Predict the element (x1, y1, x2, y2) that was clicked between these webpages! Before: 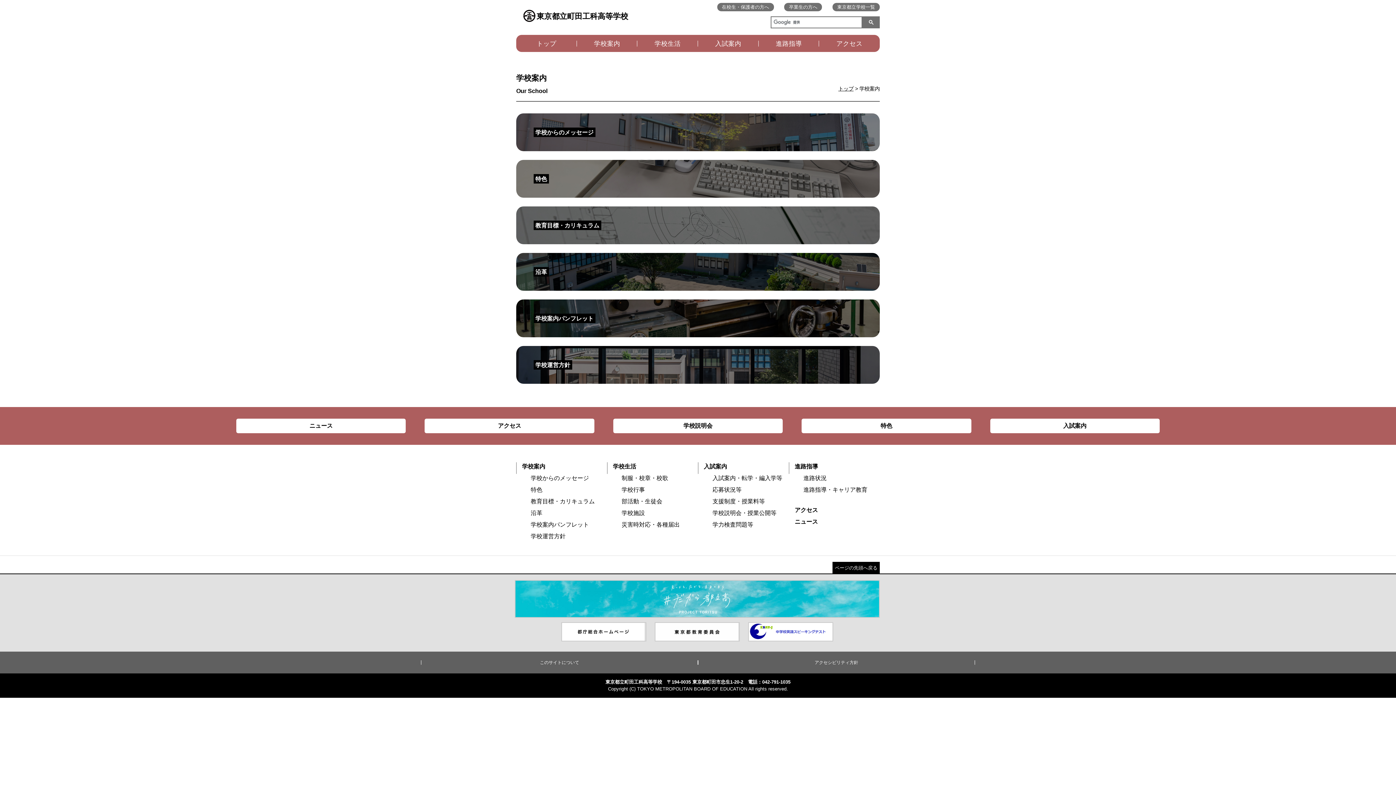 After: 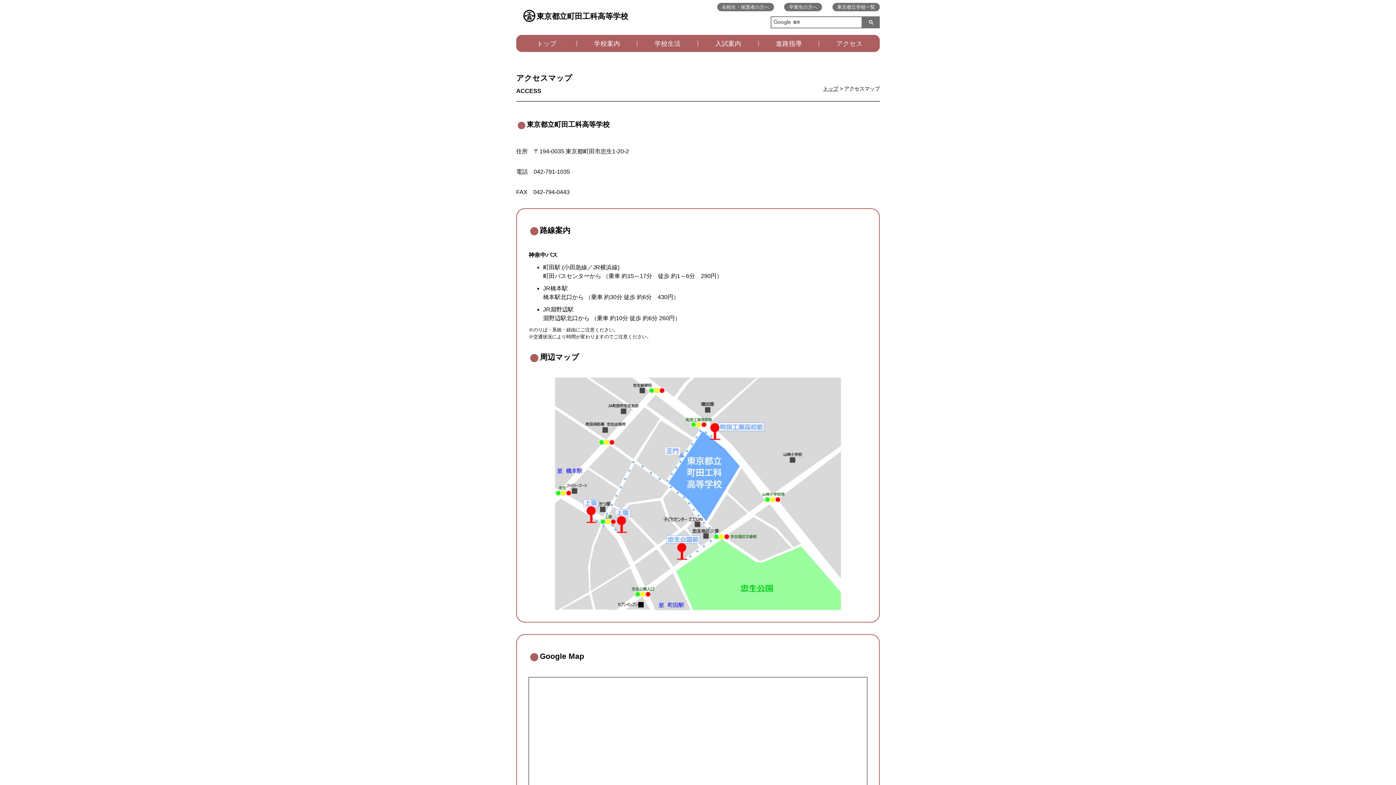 Action: bbox: (424, 419, 594, 433) label: アクセス